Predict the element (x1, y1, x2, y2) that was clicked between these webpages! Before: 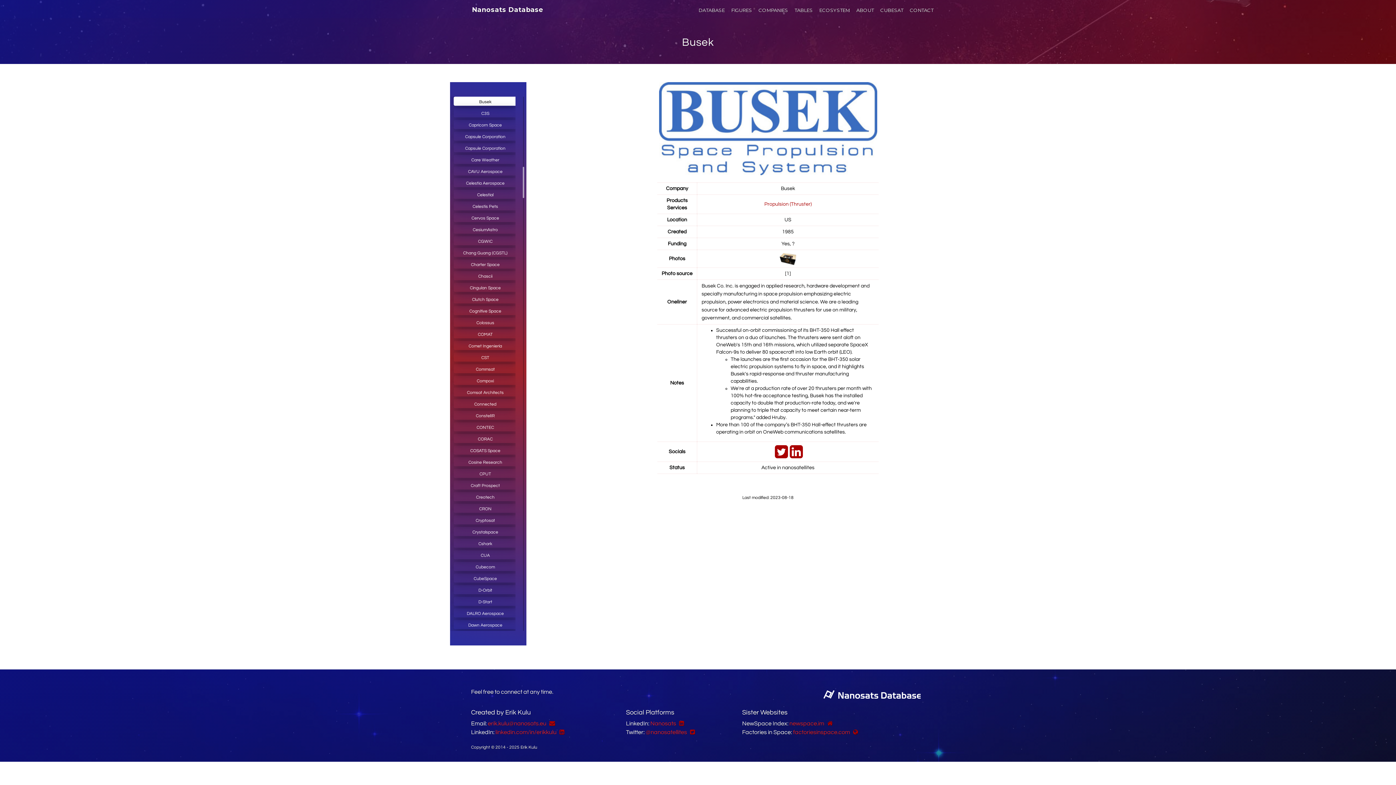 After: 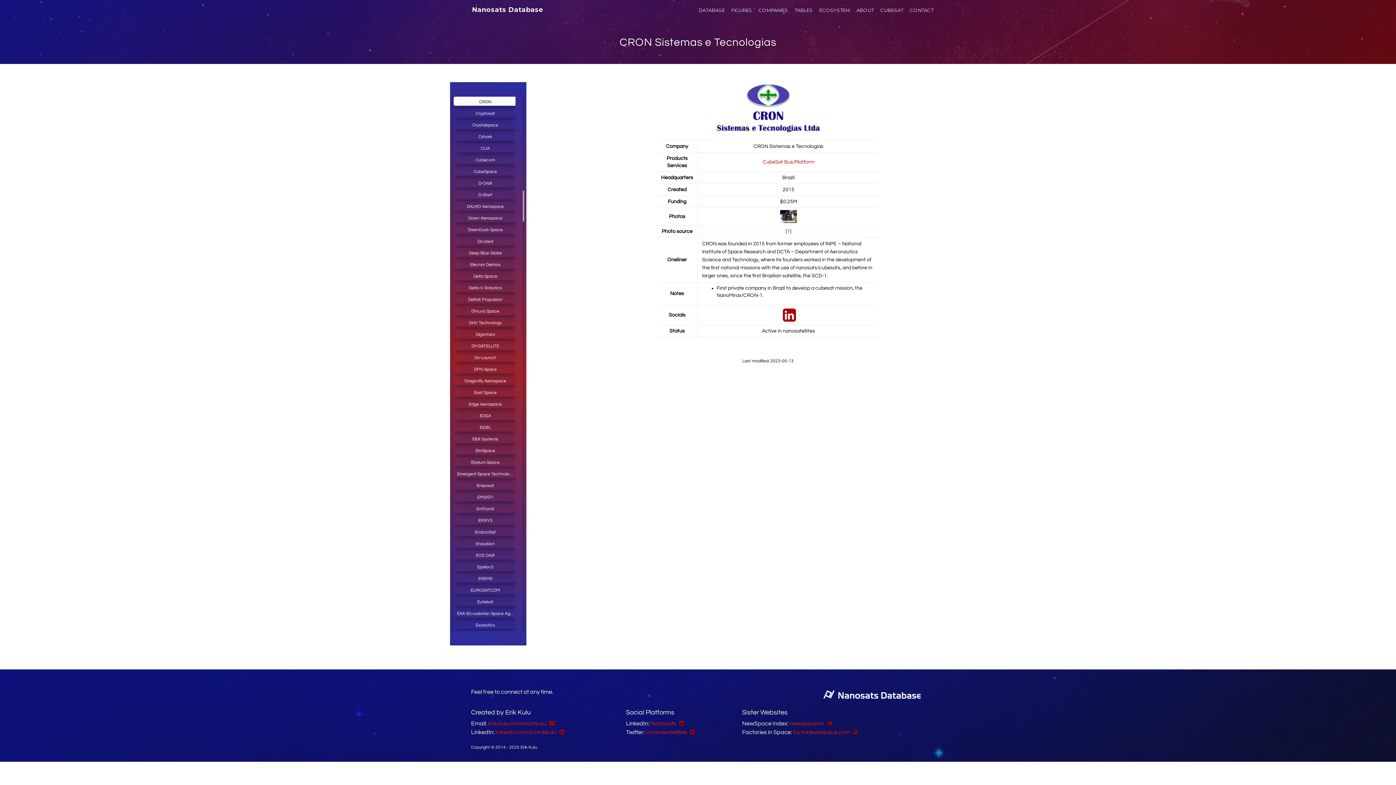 Action: bbox: (453, 504, 517, 513) label: CRON